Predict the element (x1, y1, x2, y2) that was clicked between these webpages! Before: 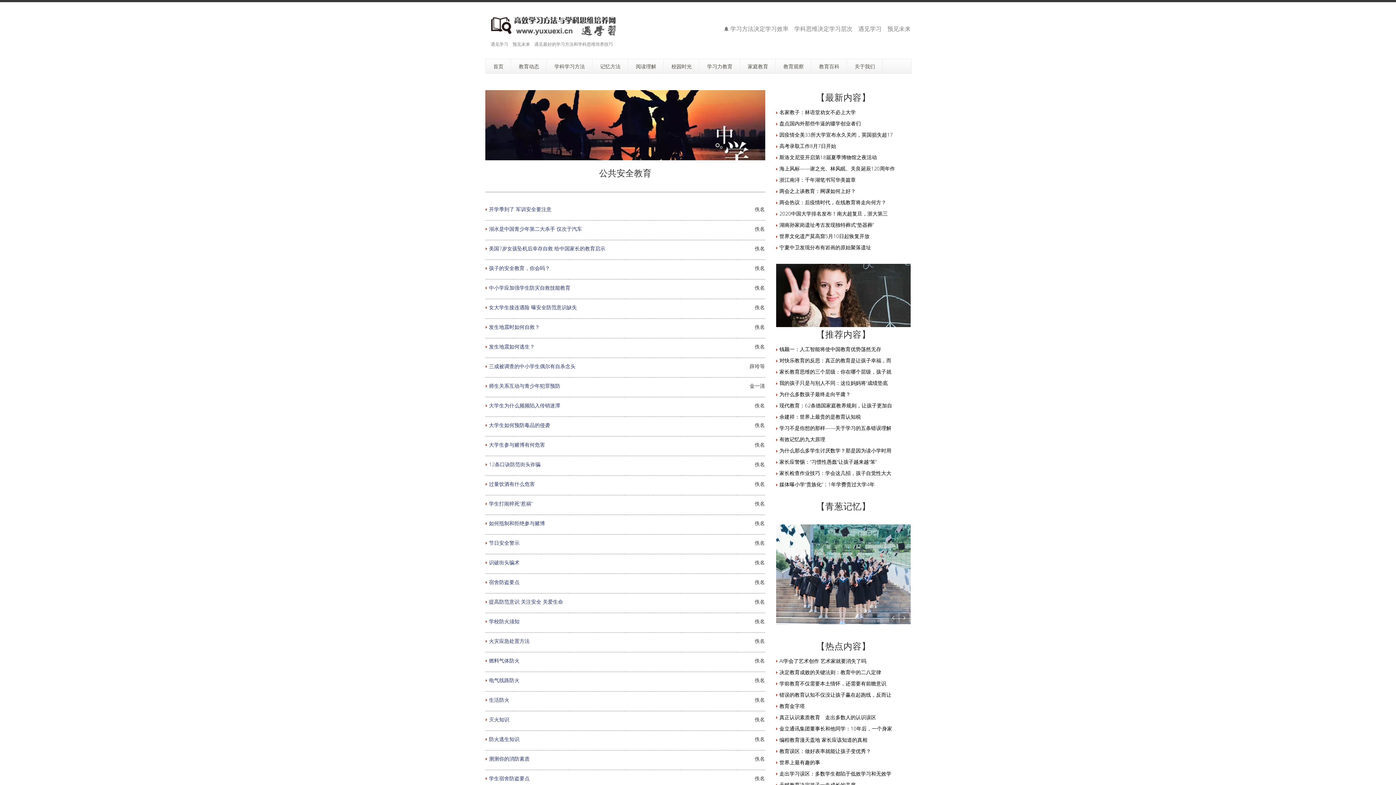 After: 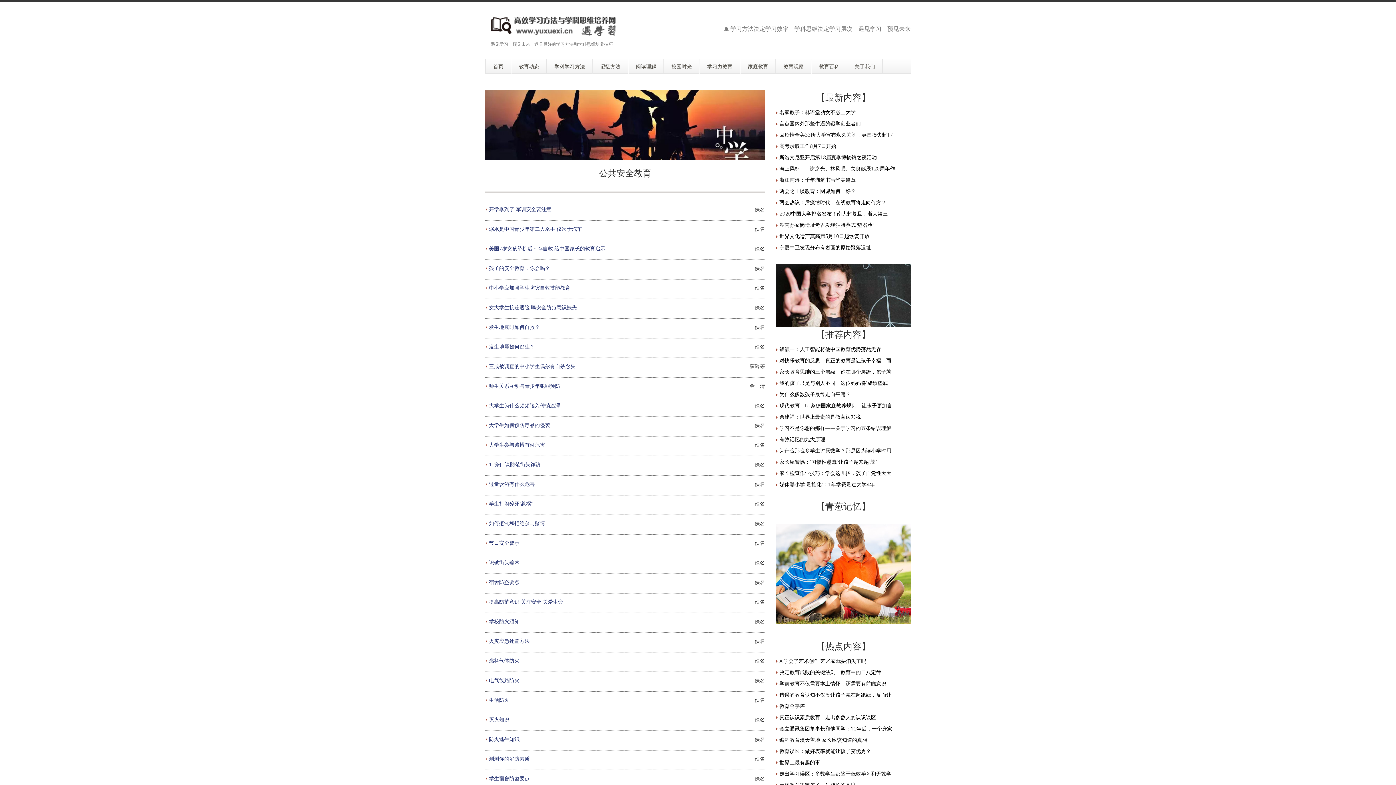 Action: label: 家长应警惕：“习惯性愚蠢”让孩子越来越“笨” bbox: (779, 458, 877, 465)